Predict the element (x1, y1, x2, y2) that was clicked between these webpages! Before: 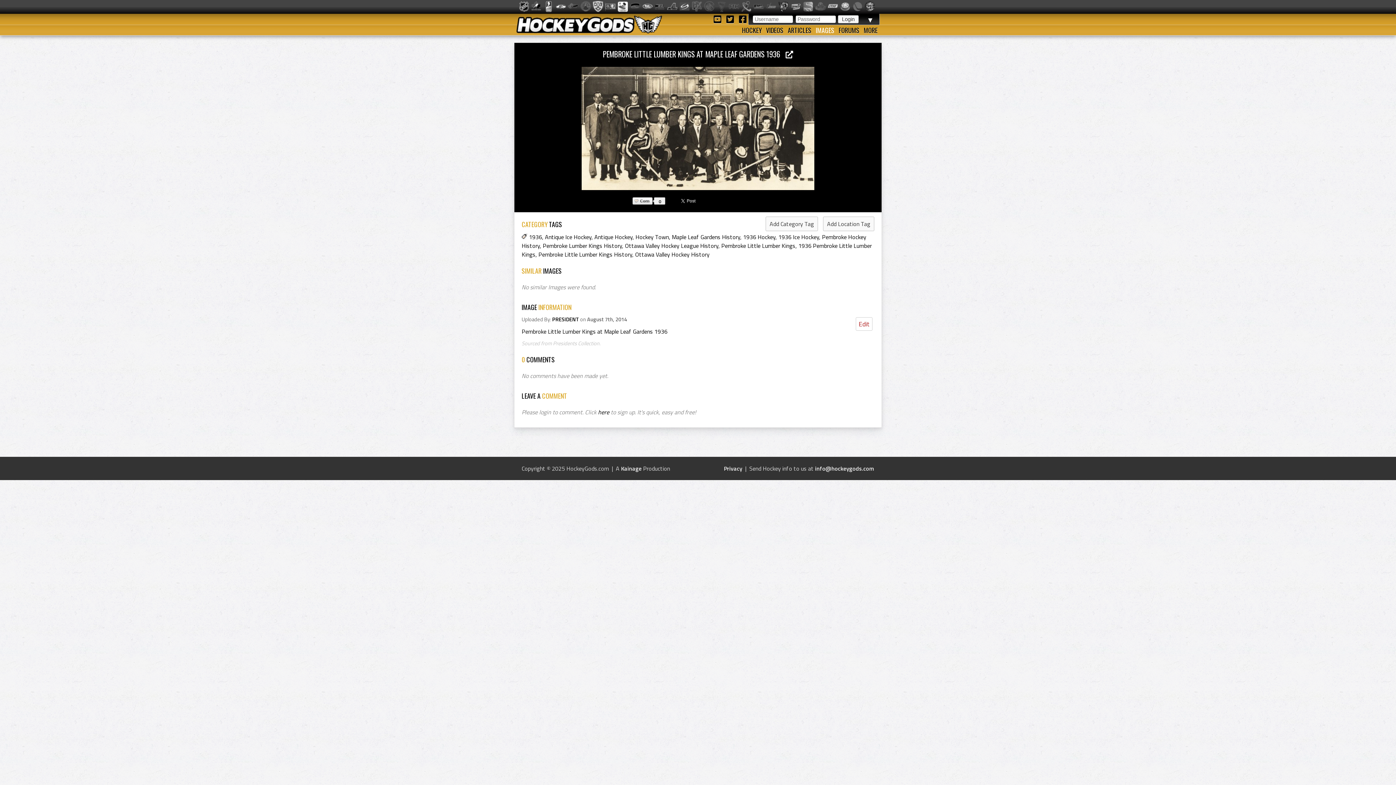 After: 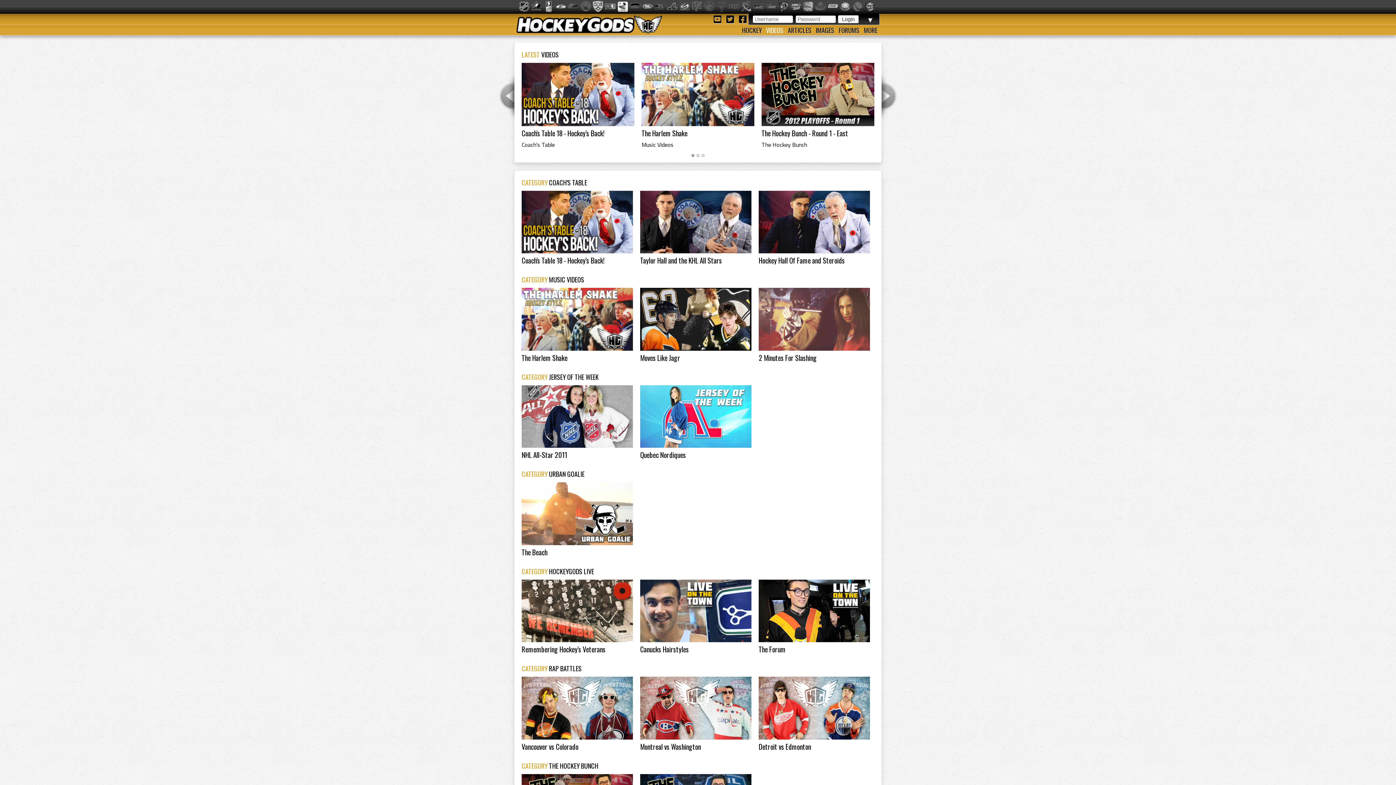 Action: label: VIDEOS bbox: (764, 25, 785, 35)